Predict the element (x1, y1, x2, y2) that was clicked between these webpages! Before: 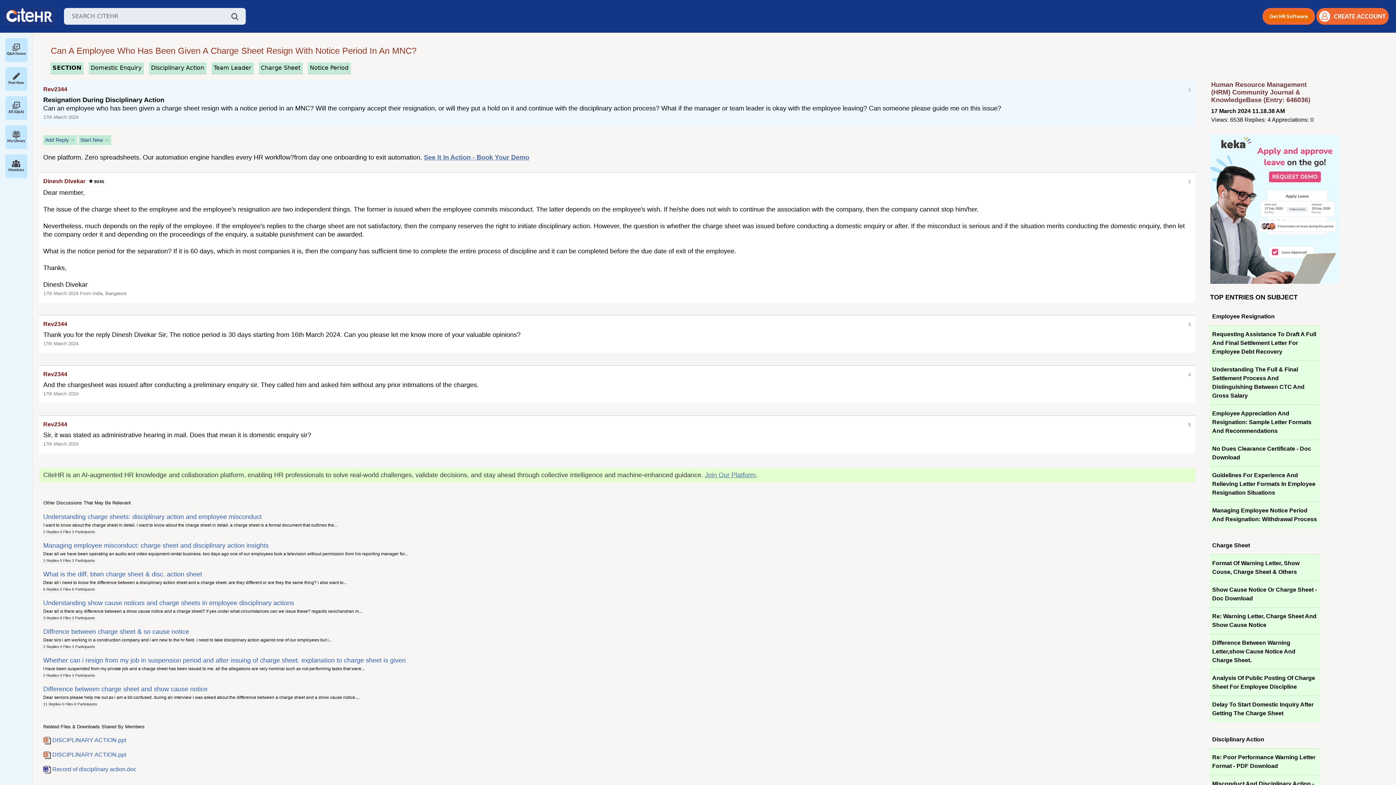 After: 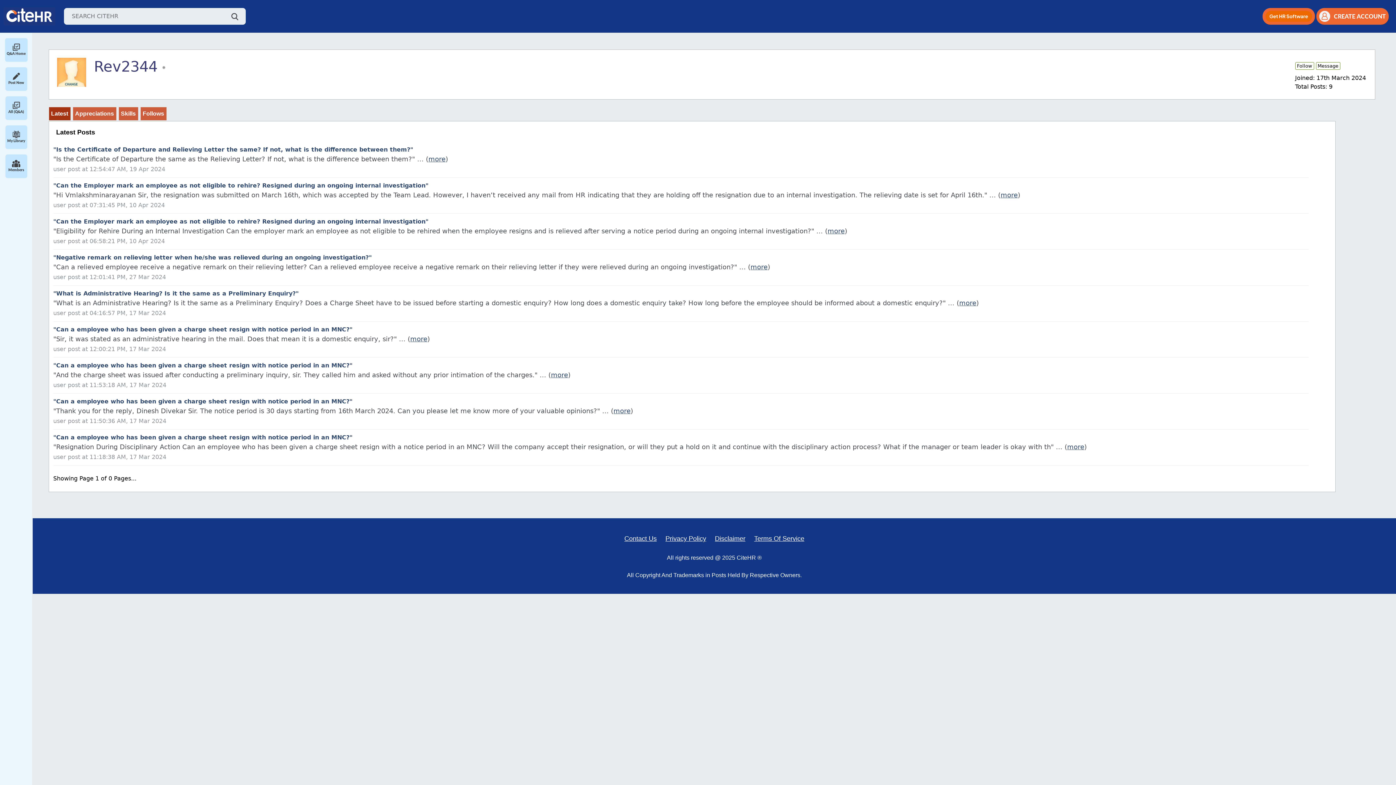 Action: bbox: (43, 371, 67, 377) label: Rev2344